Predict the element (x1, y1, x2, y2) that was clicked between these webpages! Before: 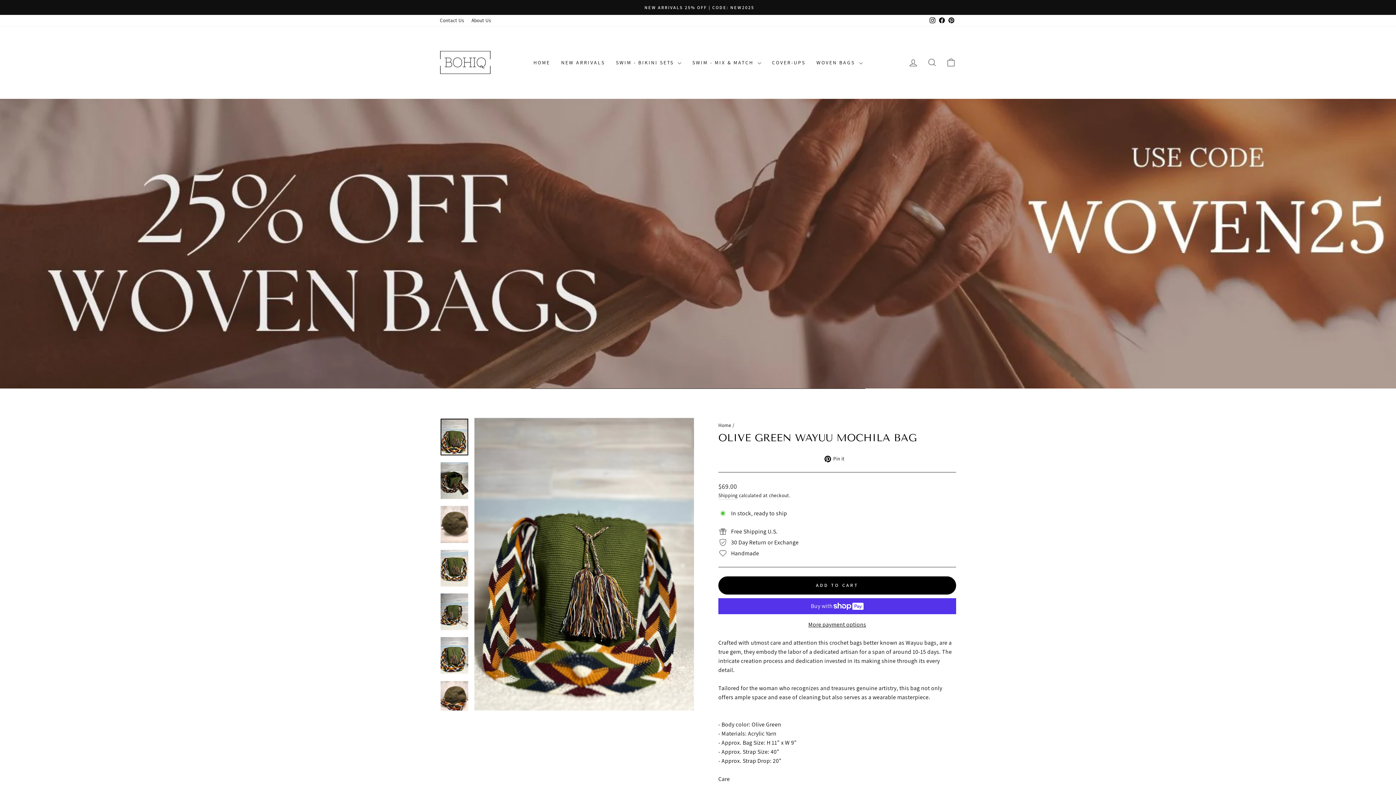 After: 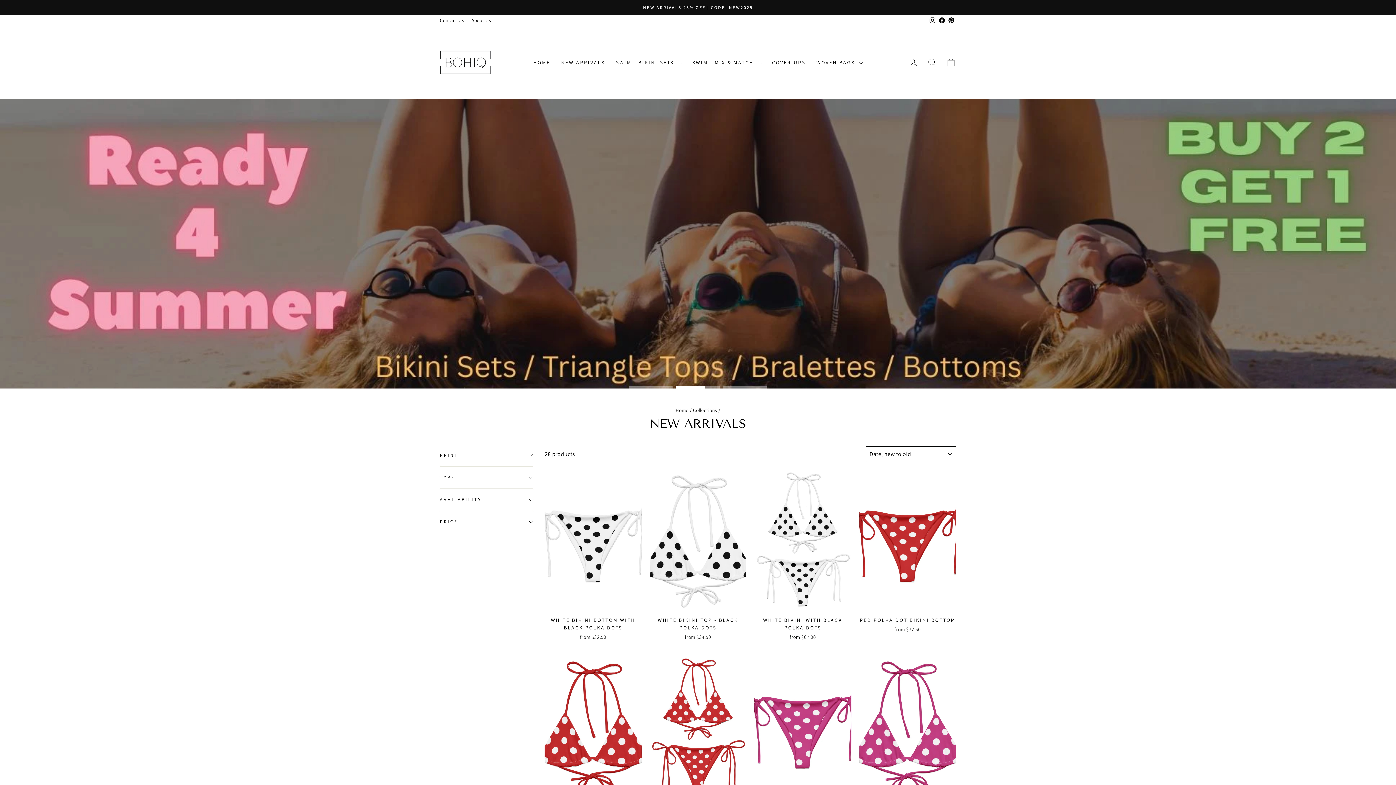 Action: bbox: (555, 55, 610, 69) label: NEW ARRIVALS